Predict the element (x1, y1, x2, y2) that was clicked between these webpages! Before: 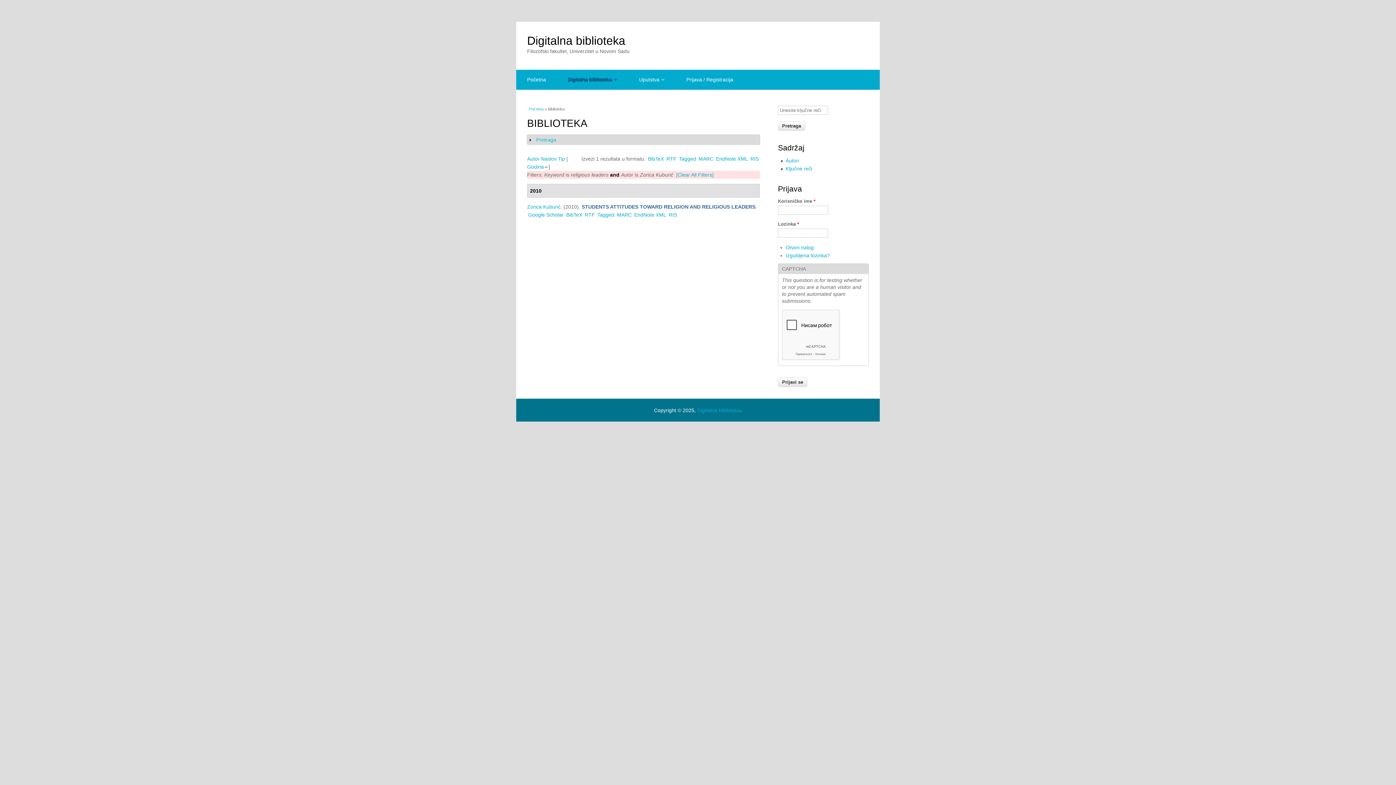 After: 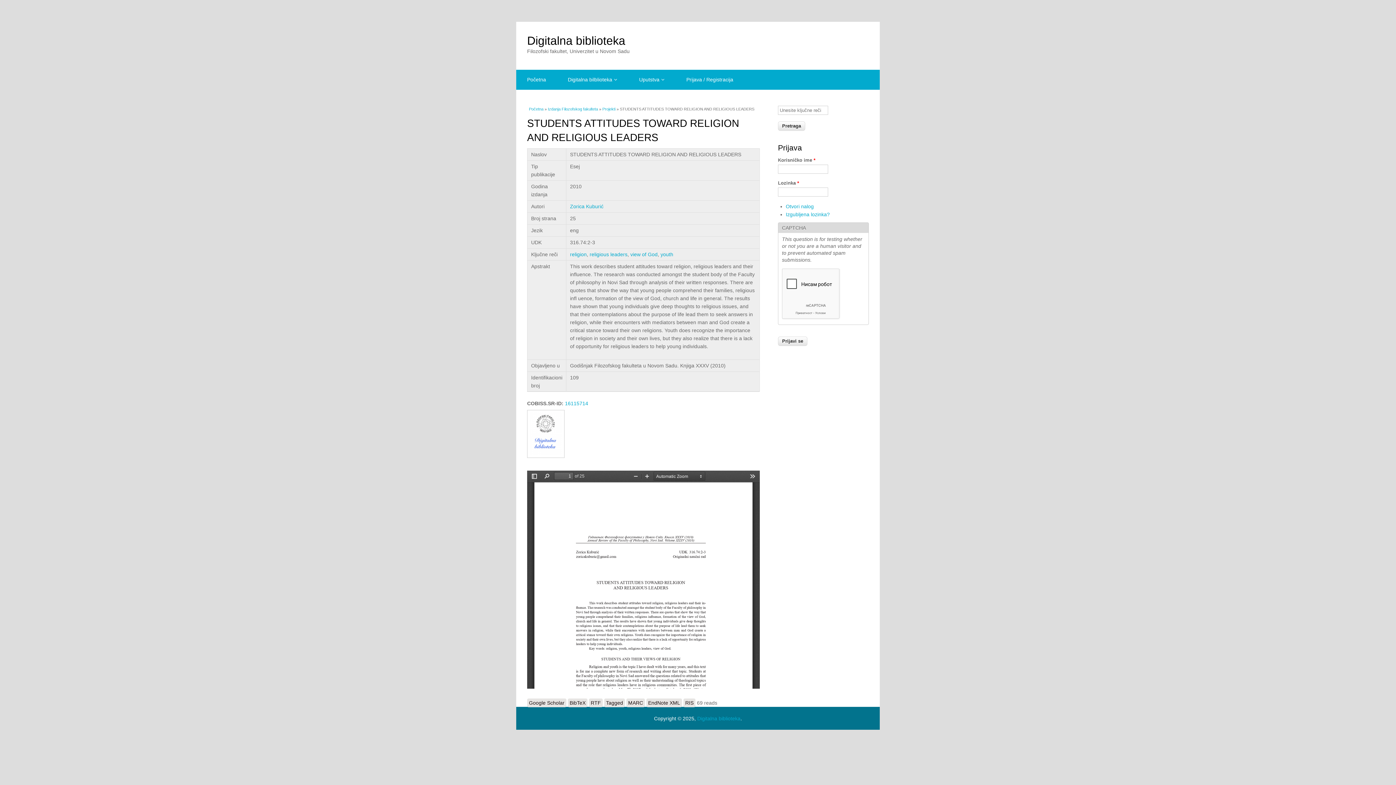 Action: bbox: (581, 203, 755, 209) label: STUDENTS ATTITUDES TOWARD RELIGION AND RELIGIOUS LEADERS